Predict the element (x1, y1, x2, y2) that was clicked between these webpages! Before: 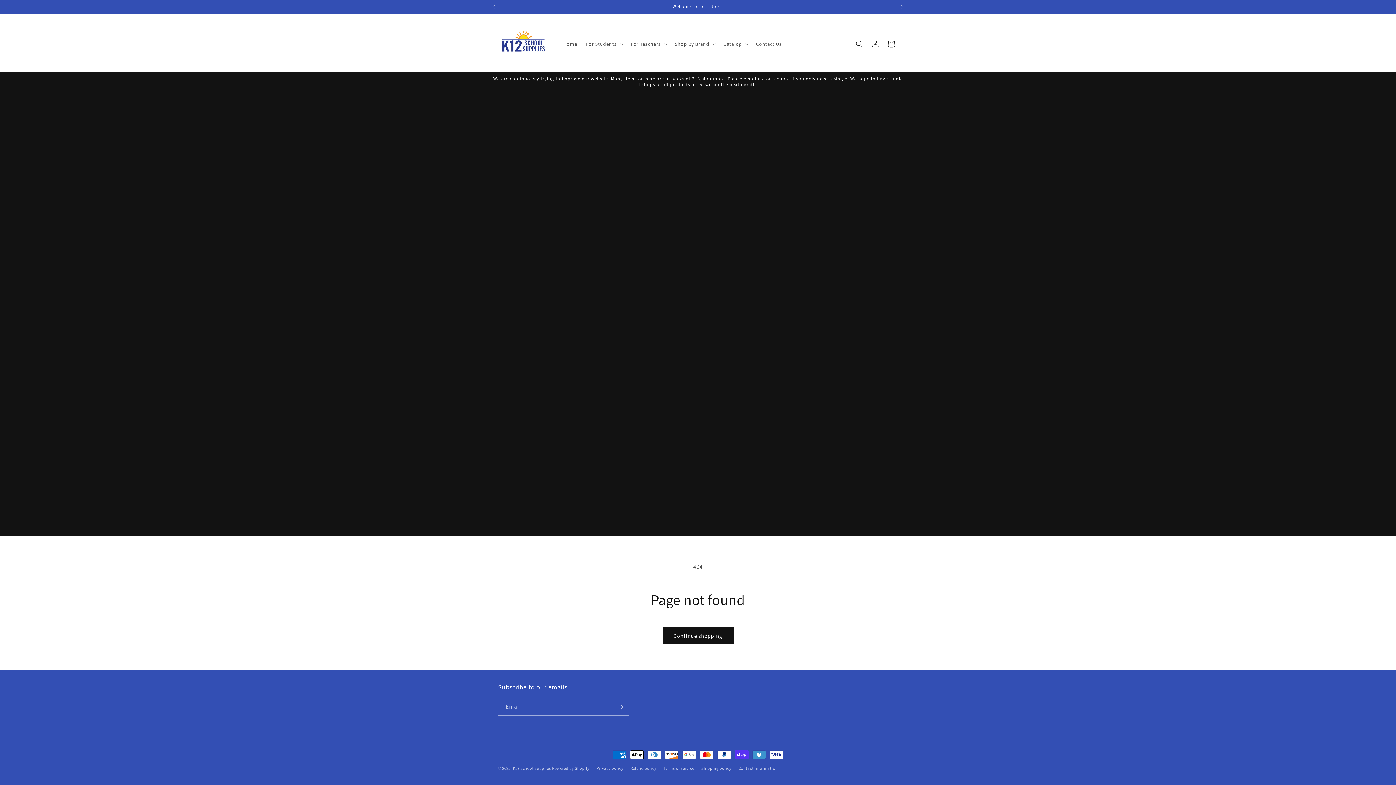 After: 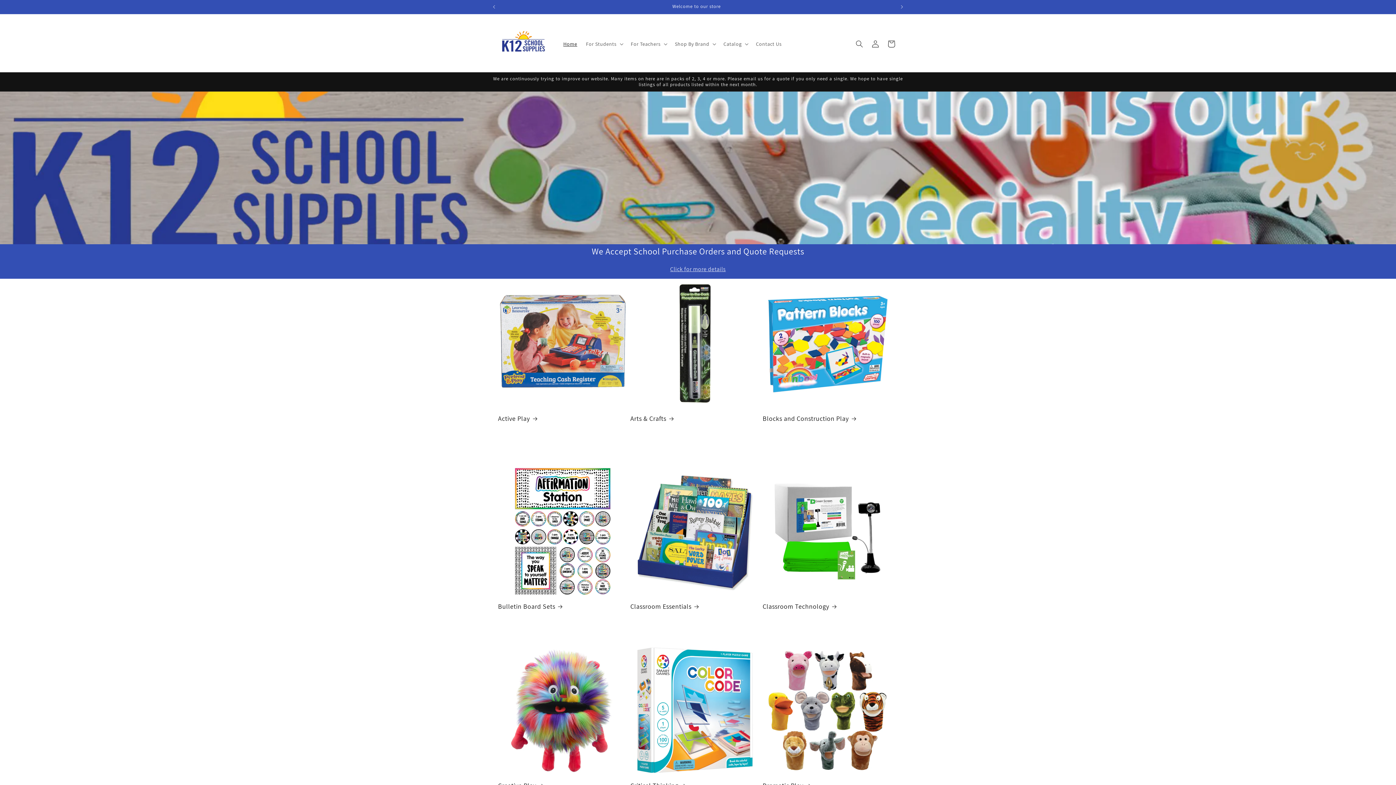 Action: label: K12 School Supplies bbox: (512, 766, 551, 771)